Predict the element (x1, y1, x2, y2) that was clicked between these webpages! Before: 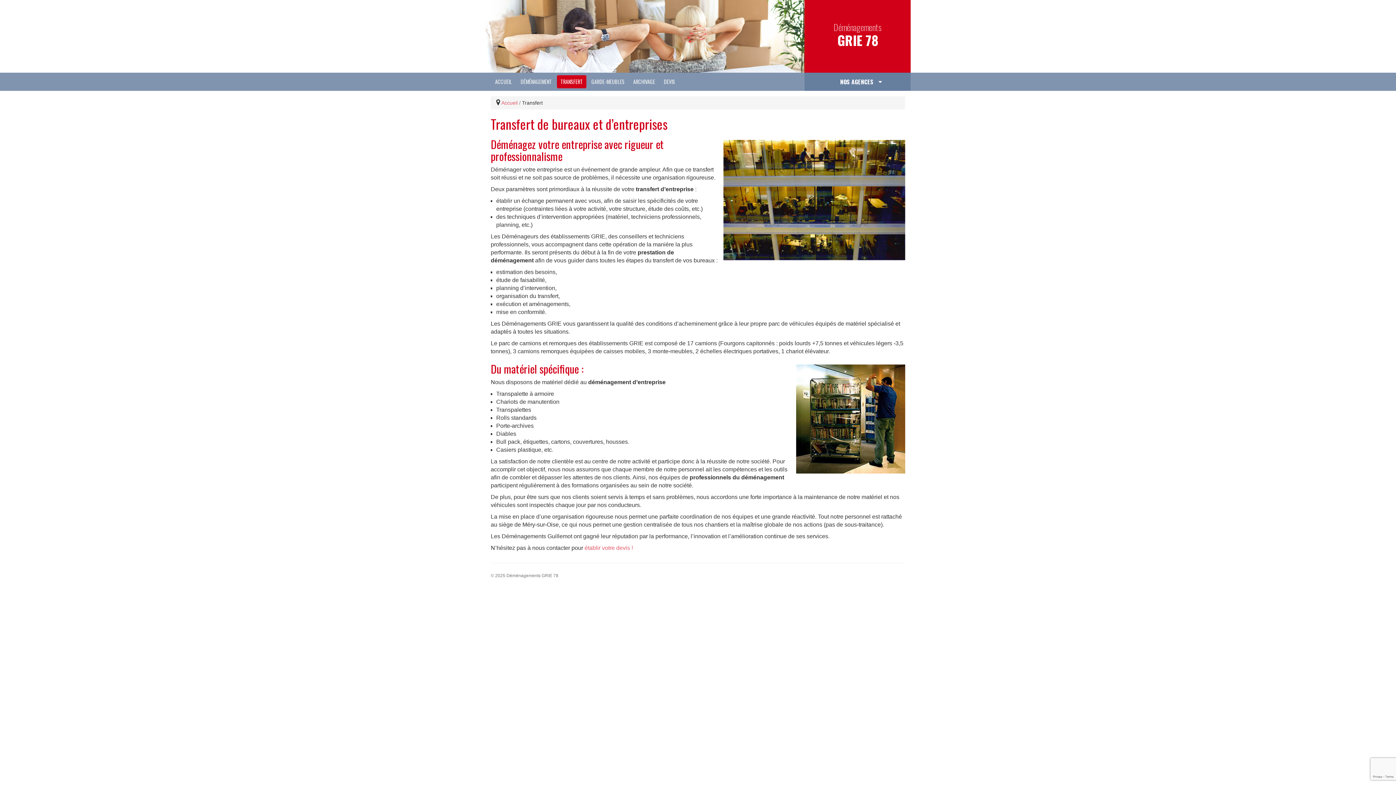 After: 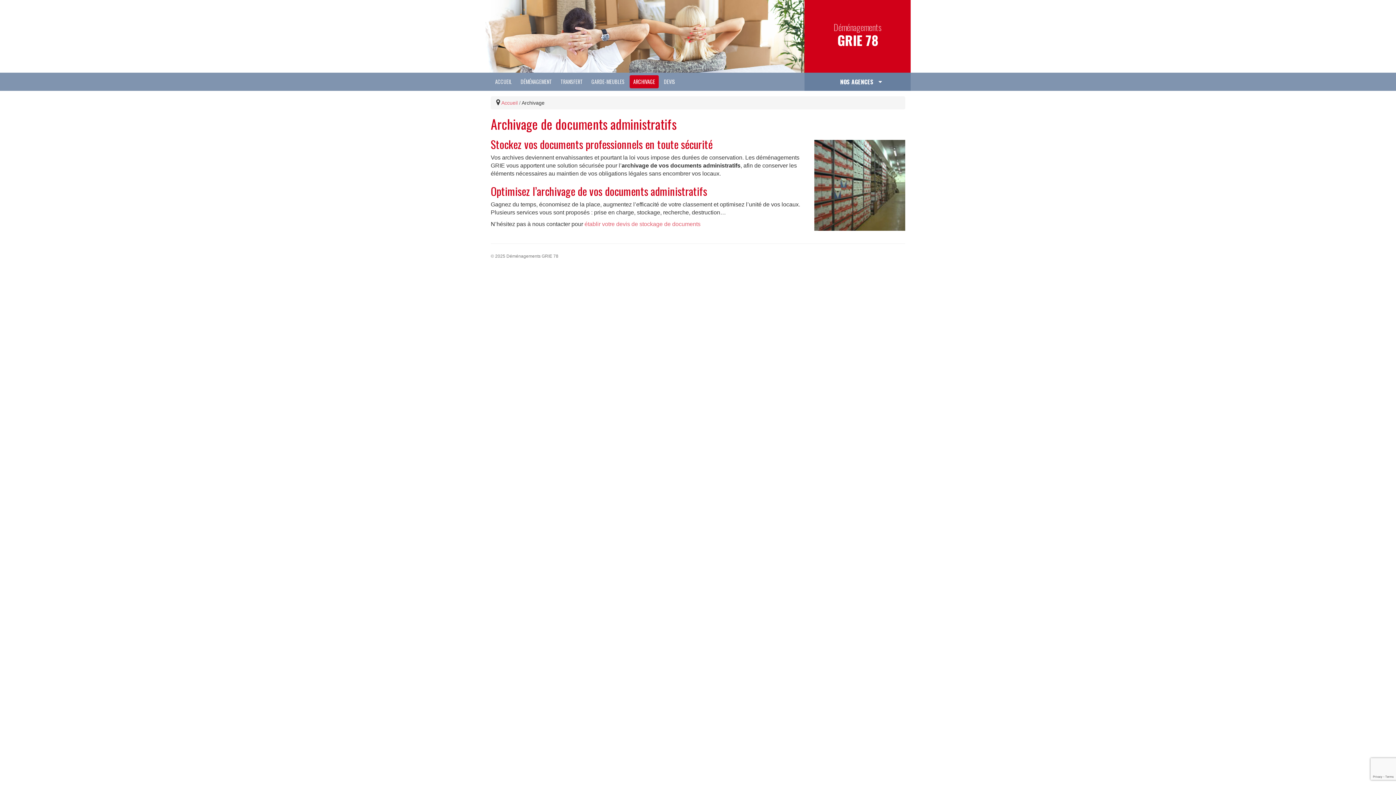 Action: bbox: (629, 75, 658, 88) label: ARCHIVAGE